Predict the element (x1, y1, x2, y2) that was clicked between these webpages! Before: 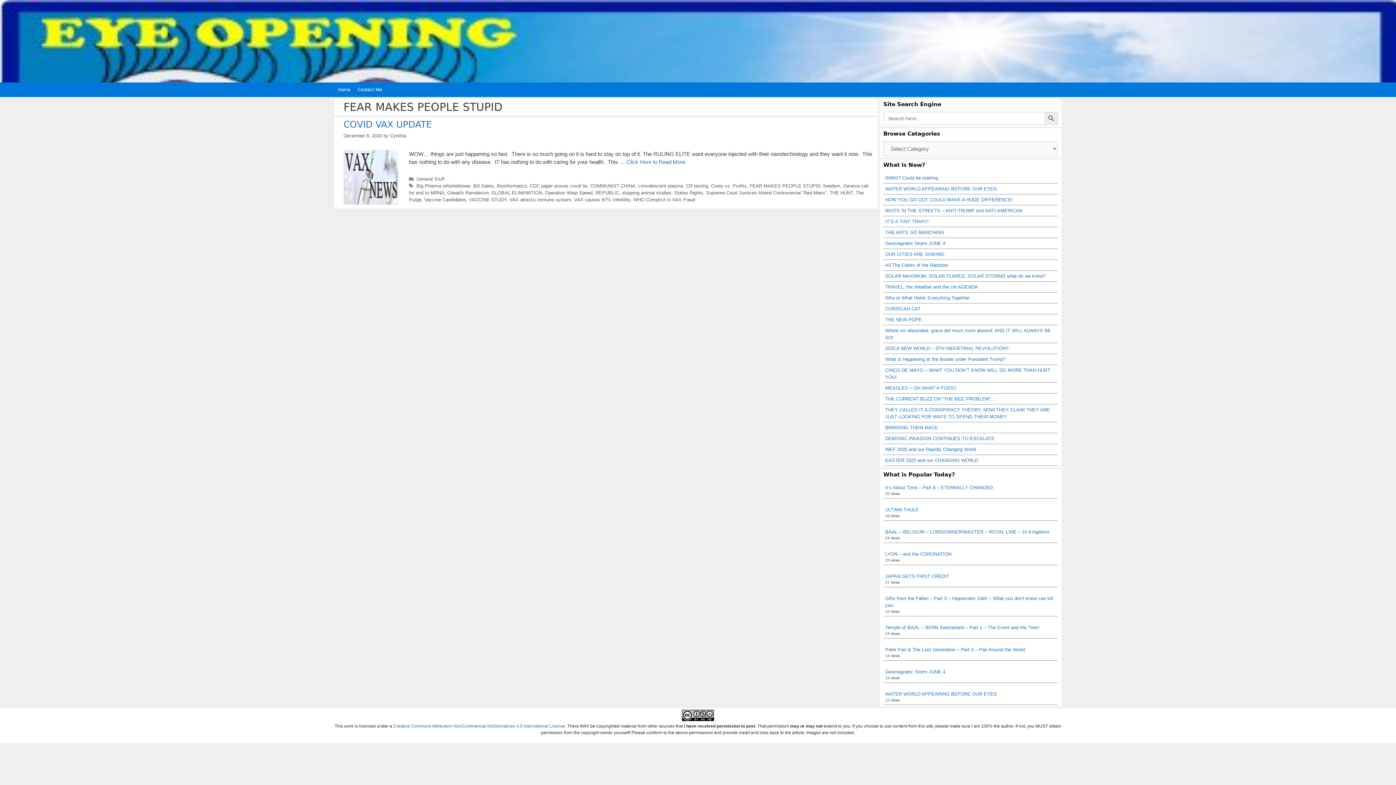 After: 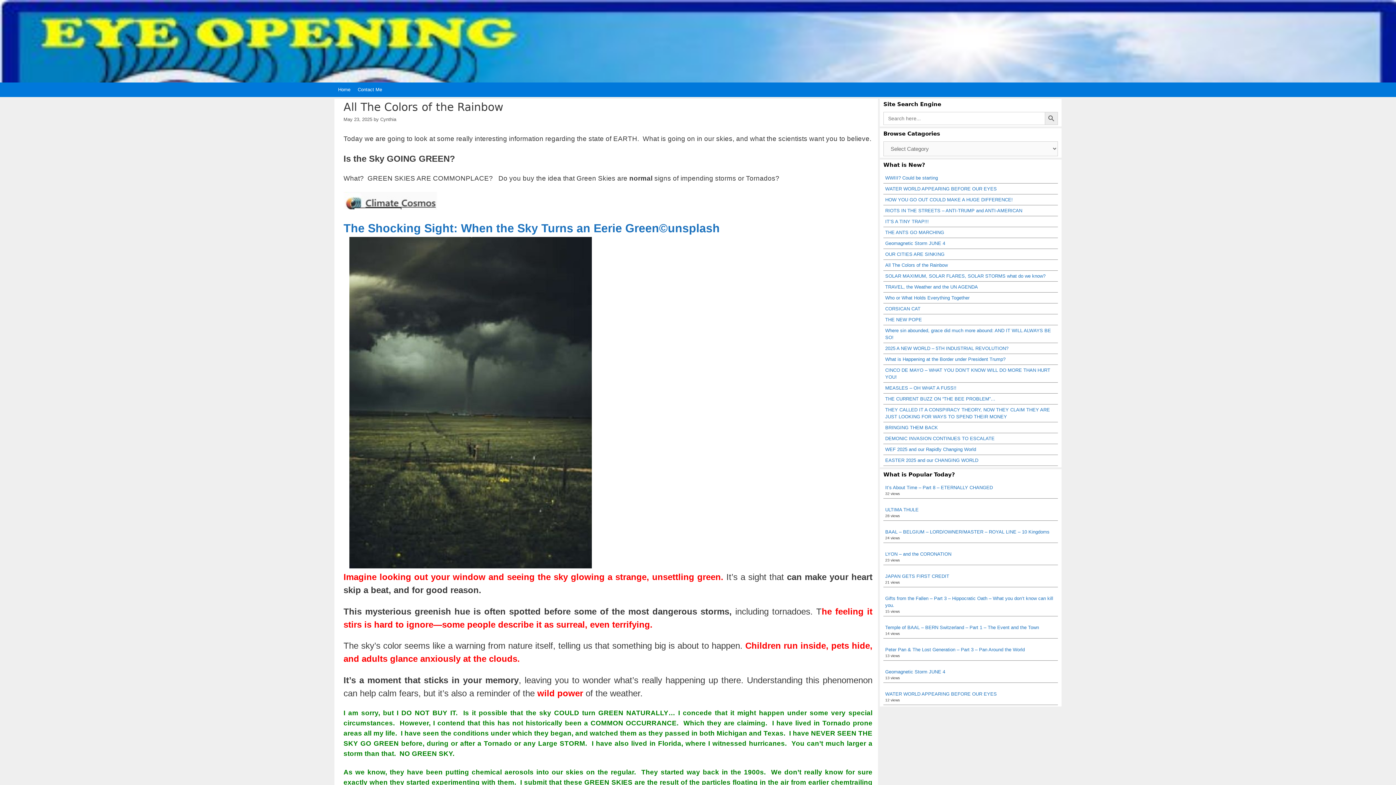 Action: bbox: (885, 262, 948, 268) label: All The Colors of the Rainbow